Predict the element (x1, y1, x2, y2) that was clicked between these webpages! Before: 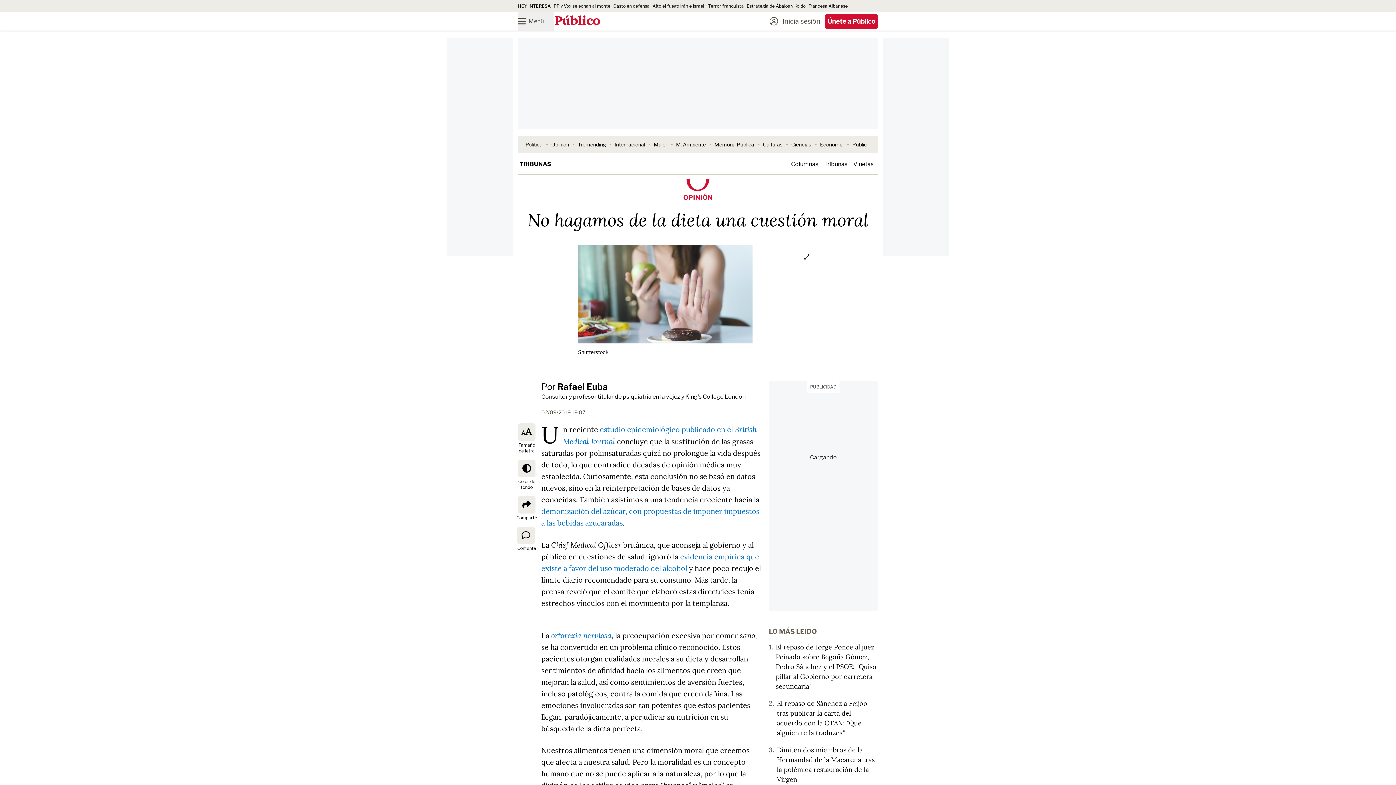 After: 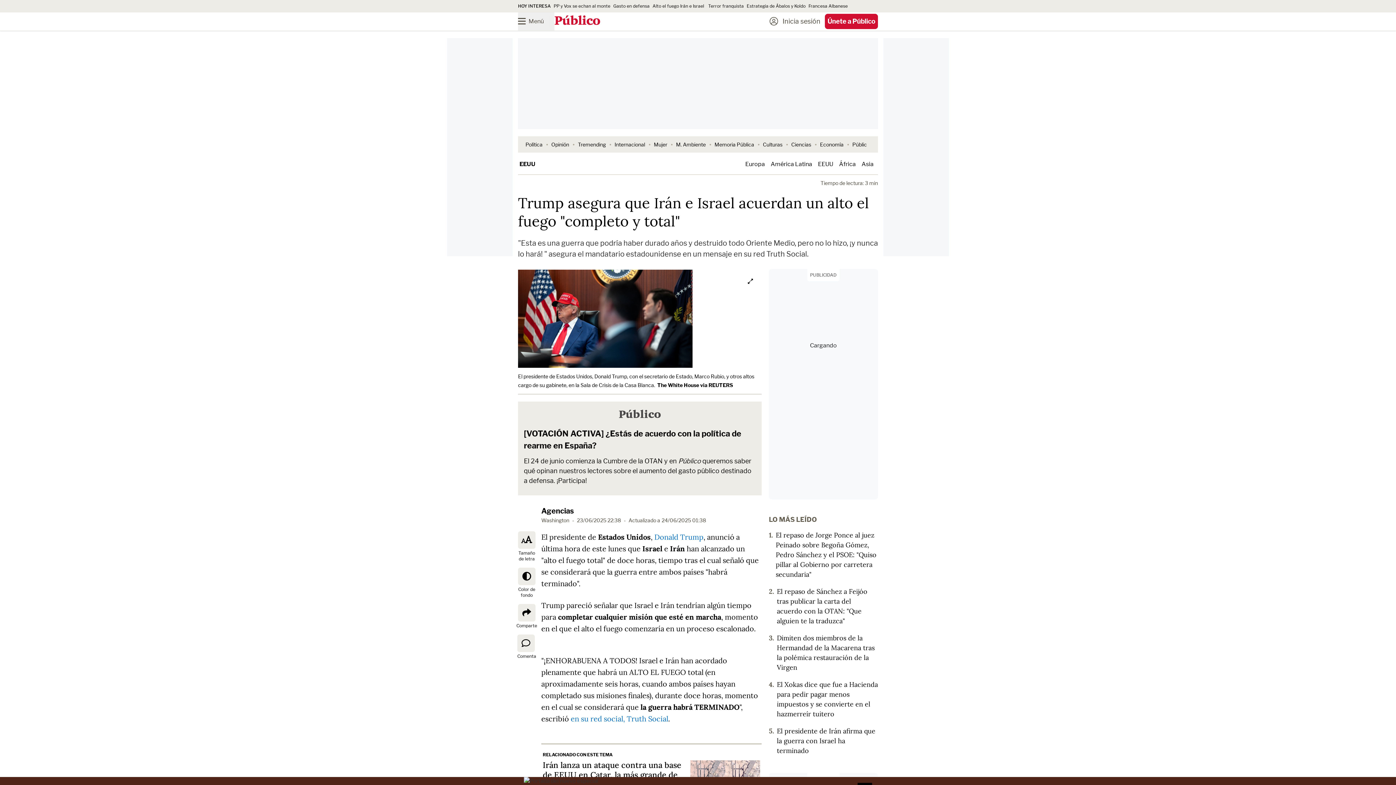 Action: bbox: (652, 3, 705, 8) label: Alto el fuego Irán e Israel 